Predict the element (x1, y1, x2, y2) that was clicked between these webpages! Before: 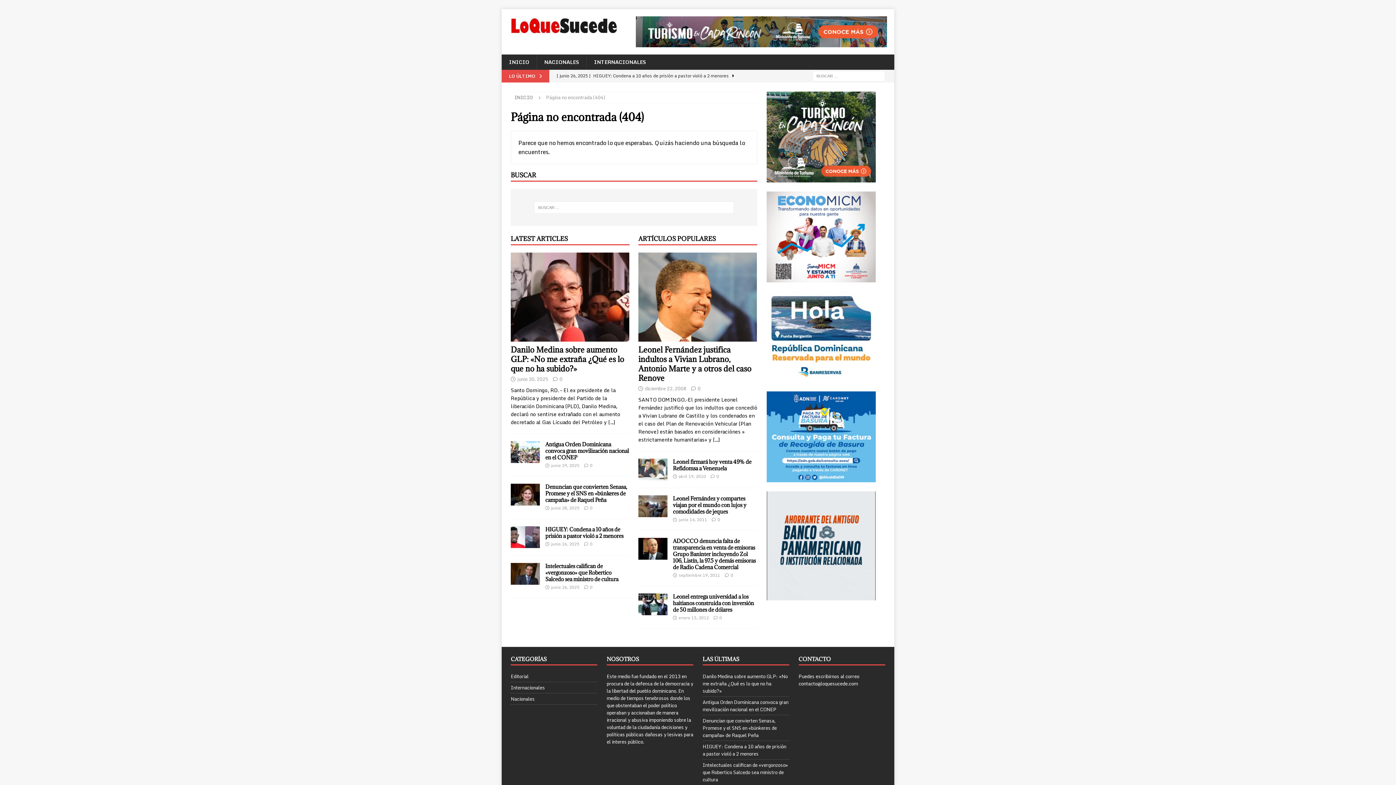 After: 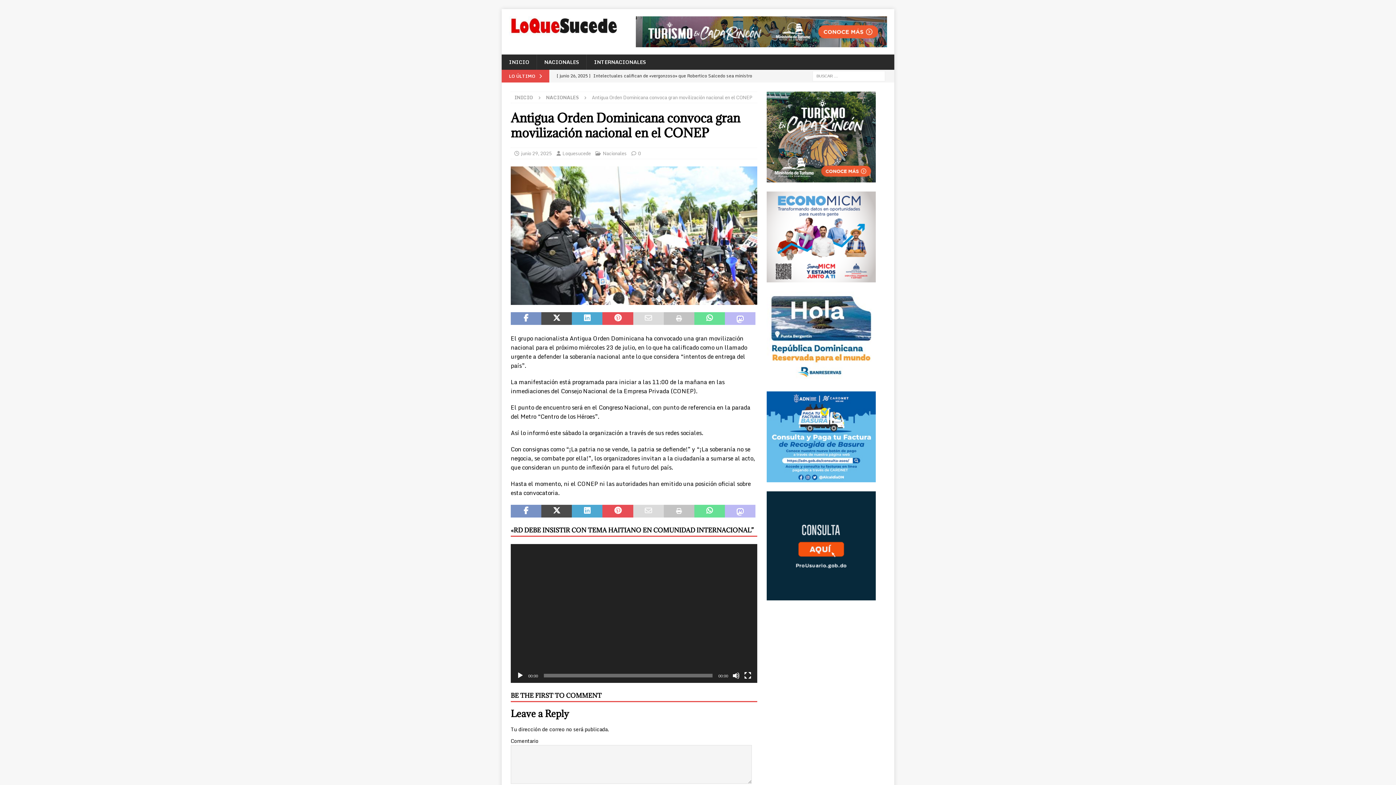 Action: bbox: (545, 441, 629, 461) label: Antigua Orden Dominicana convoca gran movilización nacional en el CONEP